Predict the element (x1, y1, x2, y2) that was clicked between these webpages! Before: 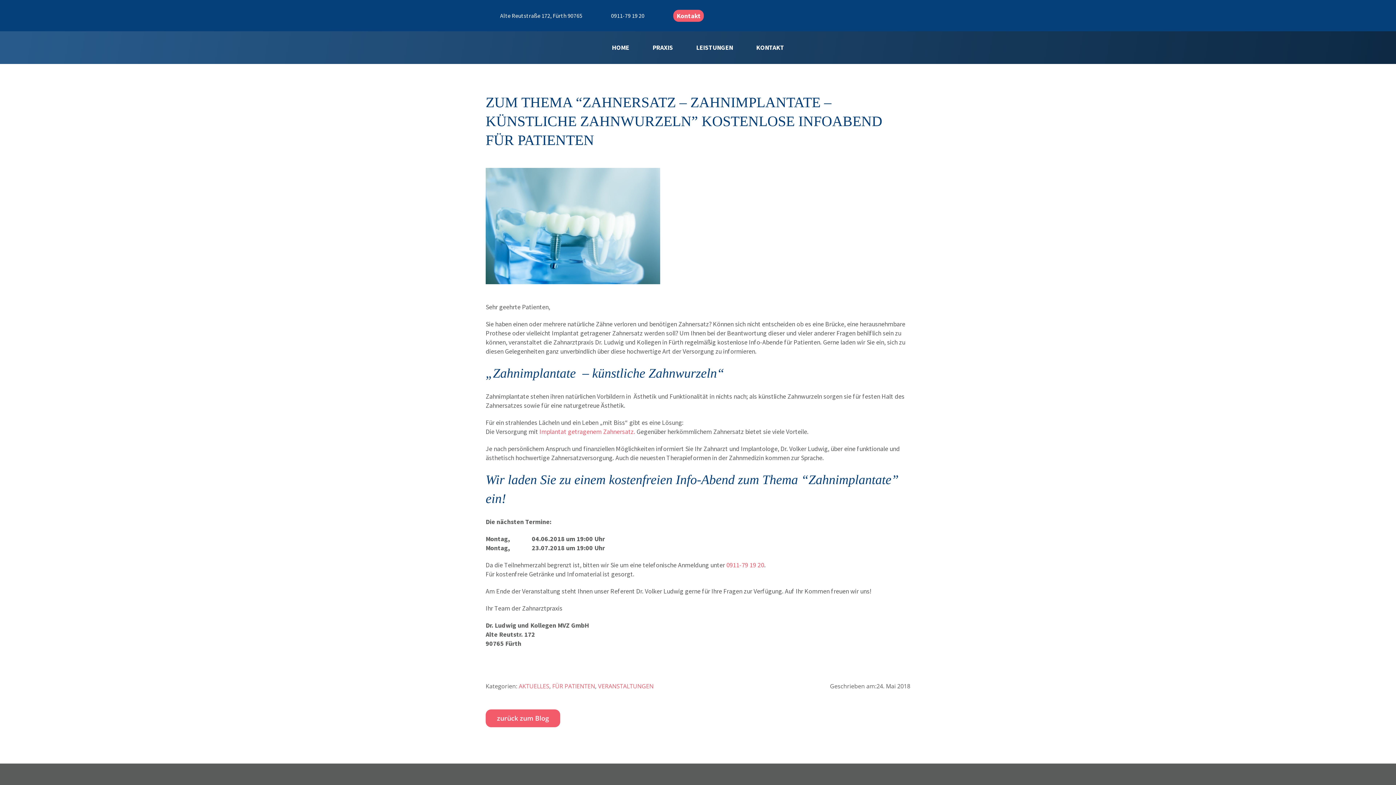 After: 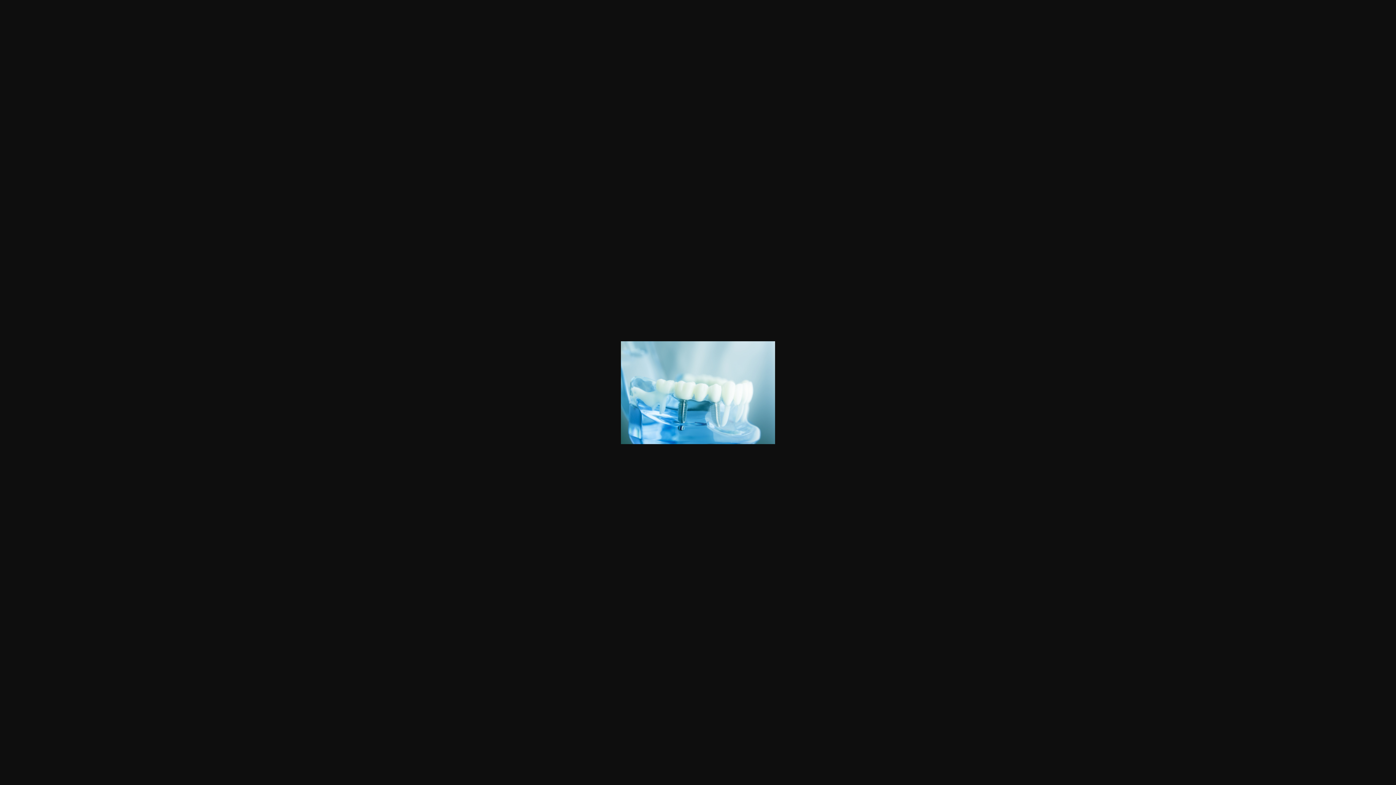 Action: bbox: (485, 167, 910, 284)